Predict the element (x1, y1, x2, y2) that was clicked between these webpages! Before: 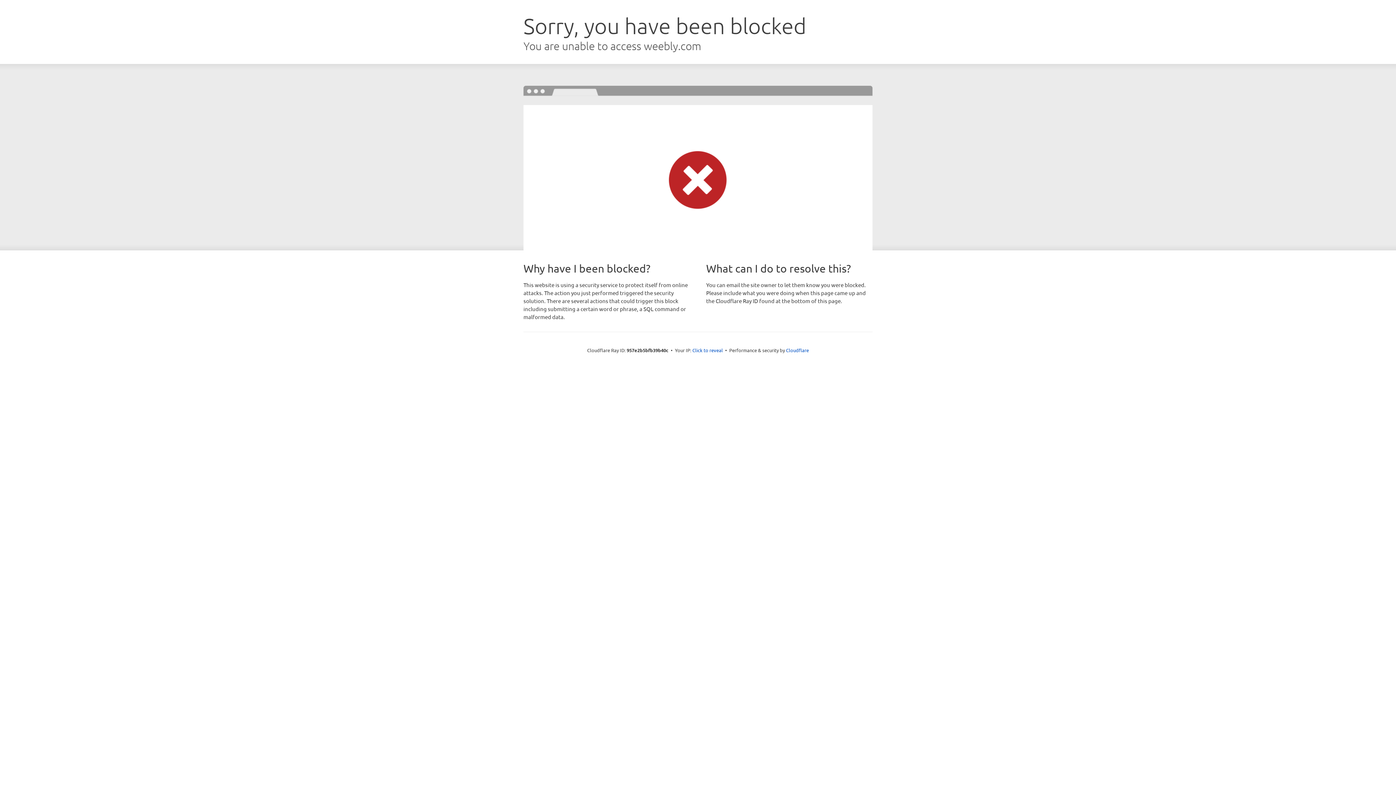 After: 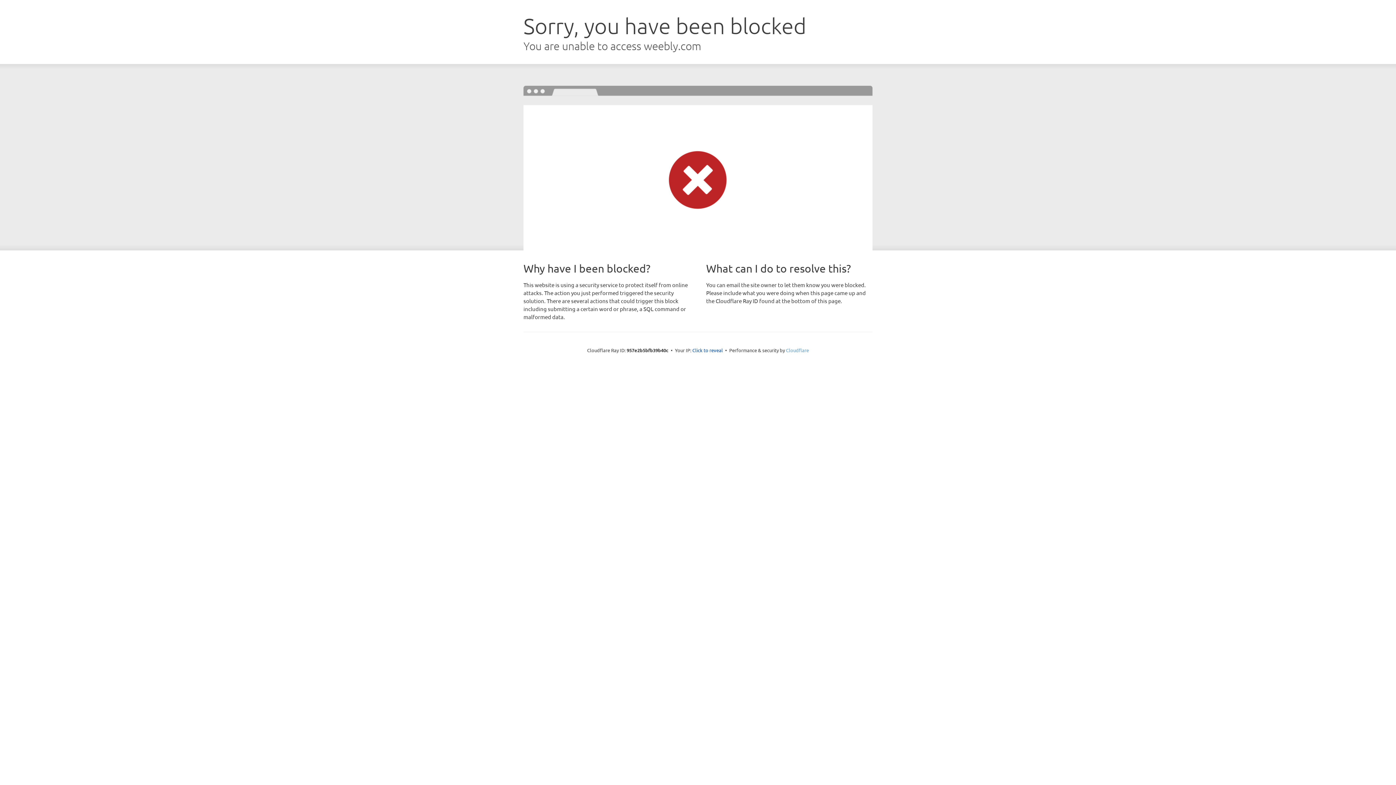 Action: bbox: (786, 347, 809, 353) label: Cloudflare